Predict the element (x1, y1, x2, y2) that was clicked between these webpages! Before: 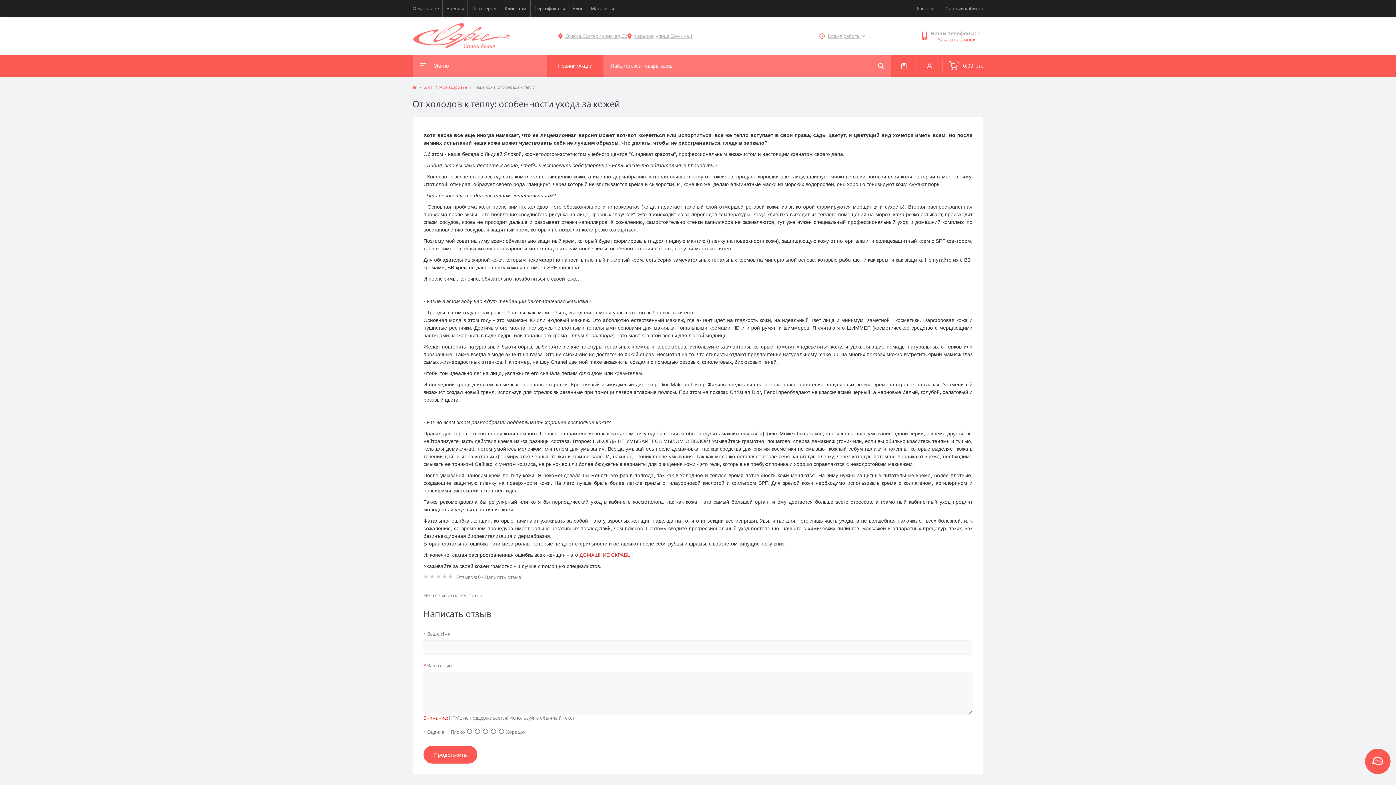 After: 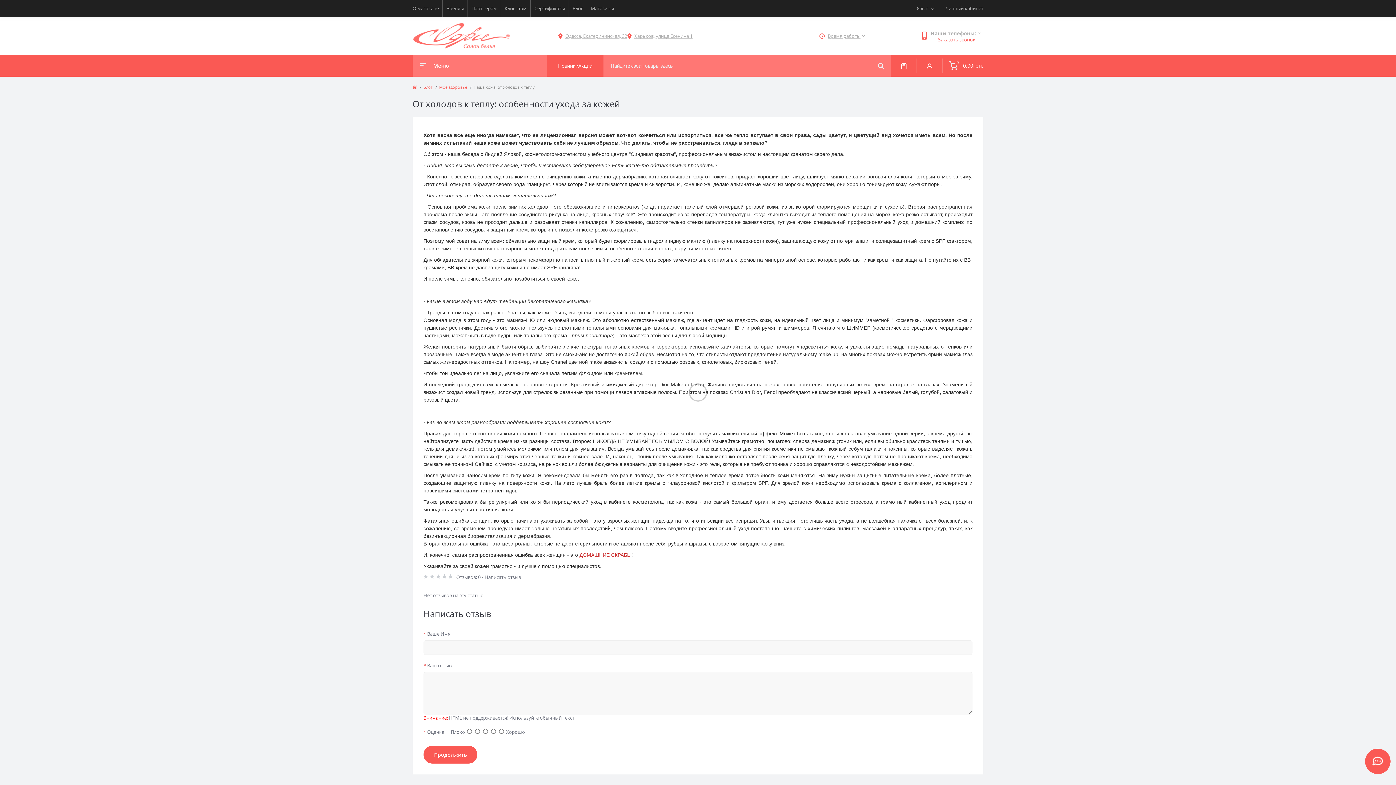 Action: bbox: (942, 55, 983, 76) label: 0
0.00грн.